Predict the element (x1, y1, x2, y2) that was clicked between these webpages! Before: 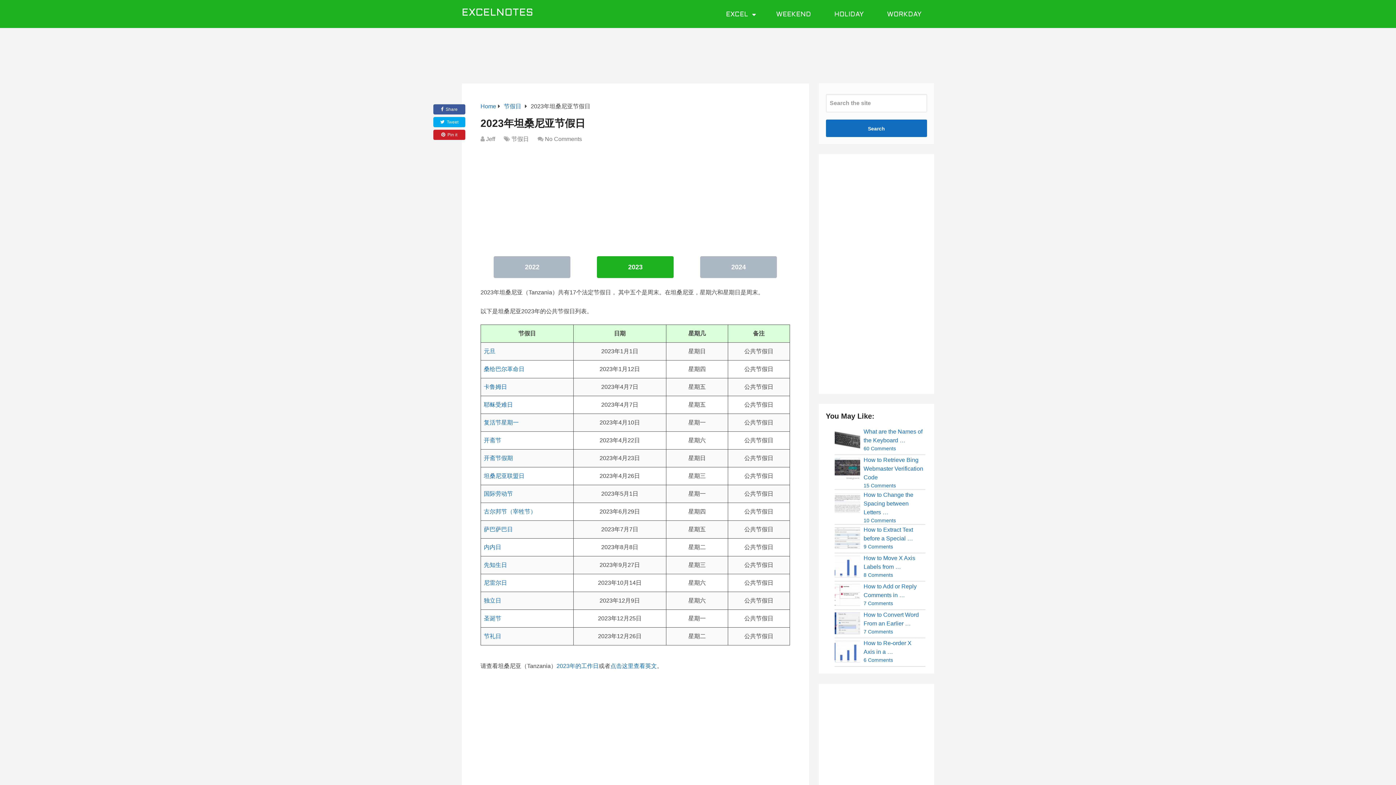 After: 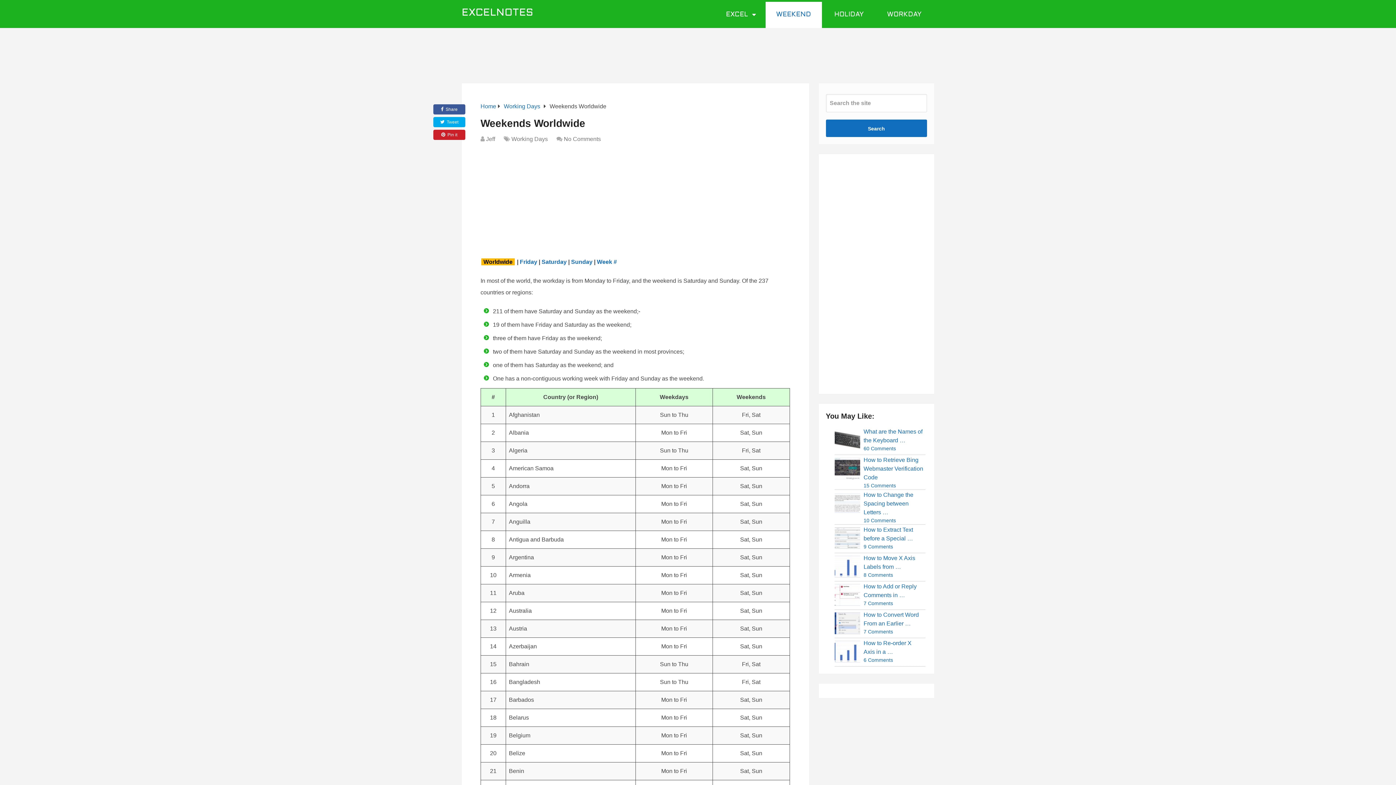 Action: label: WEEKEND bbox: (767, 1, 820, 28)